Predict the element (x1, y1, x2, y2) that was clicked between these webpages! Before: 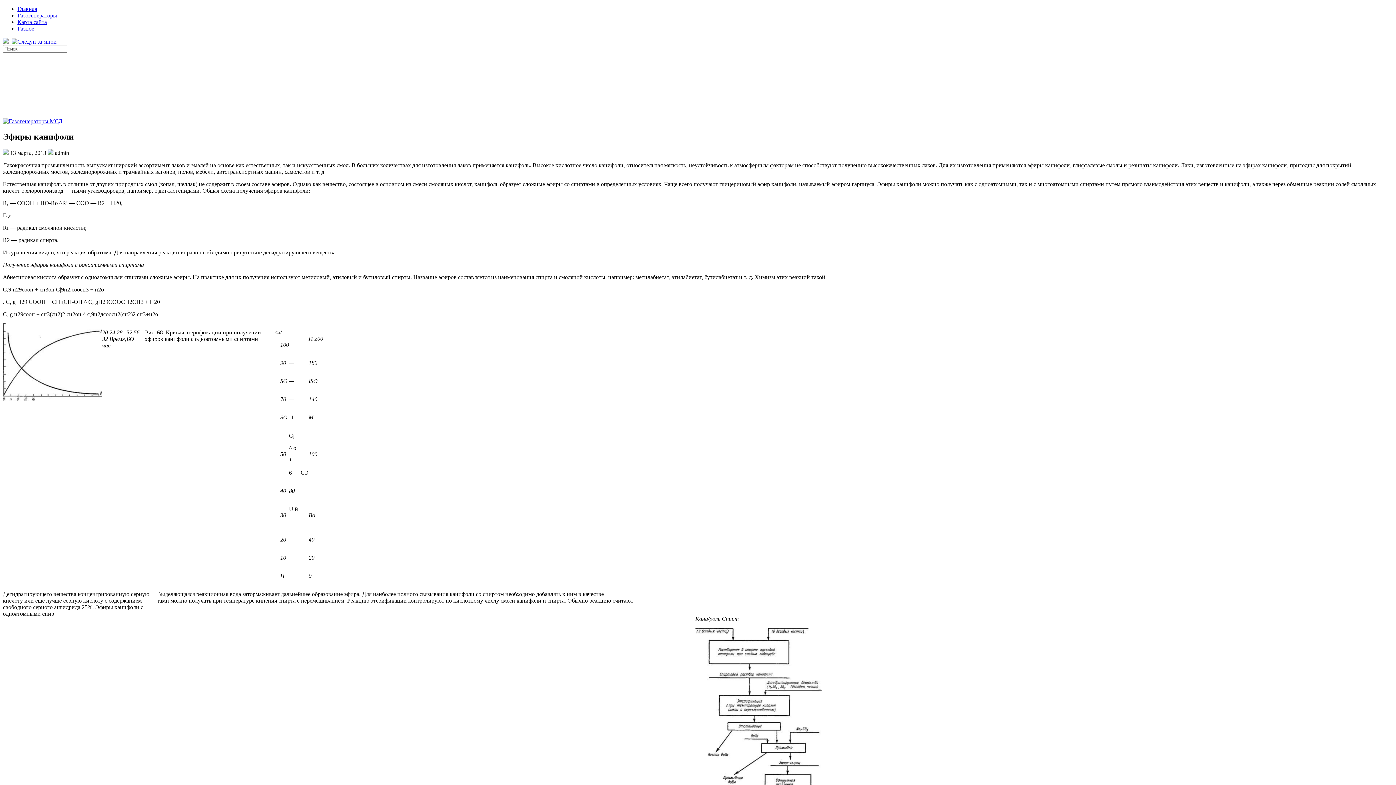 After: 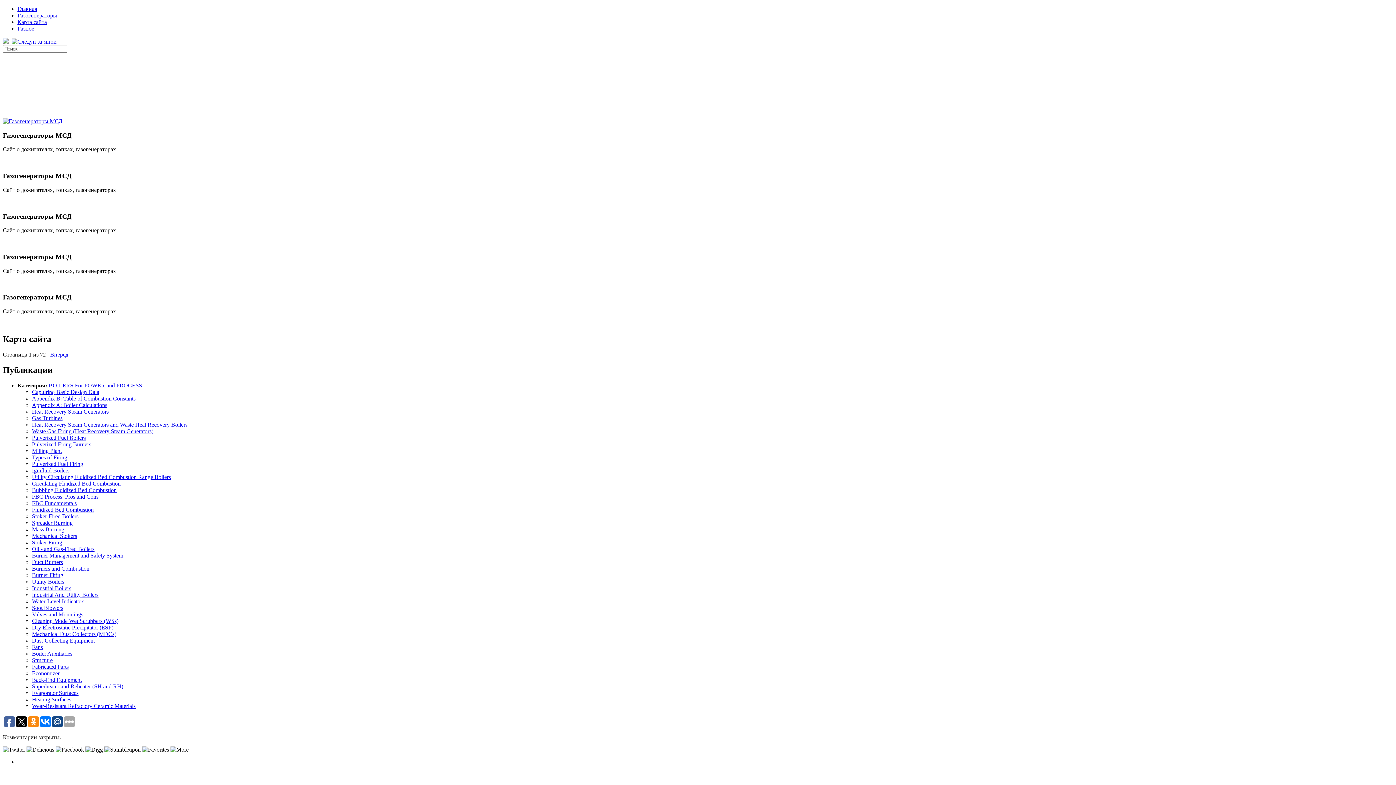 Action: bbox: (17, 18, 46, 25) label: Карта сайта